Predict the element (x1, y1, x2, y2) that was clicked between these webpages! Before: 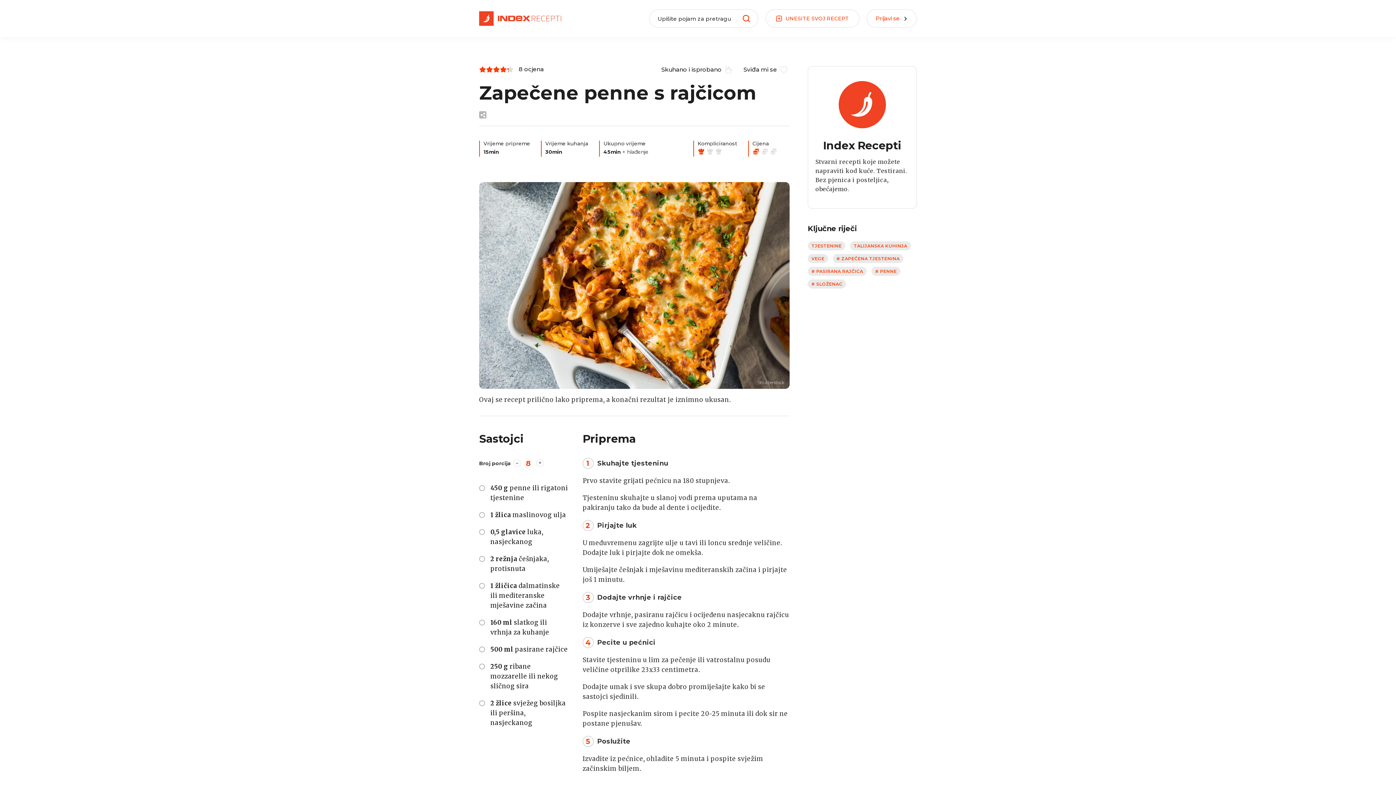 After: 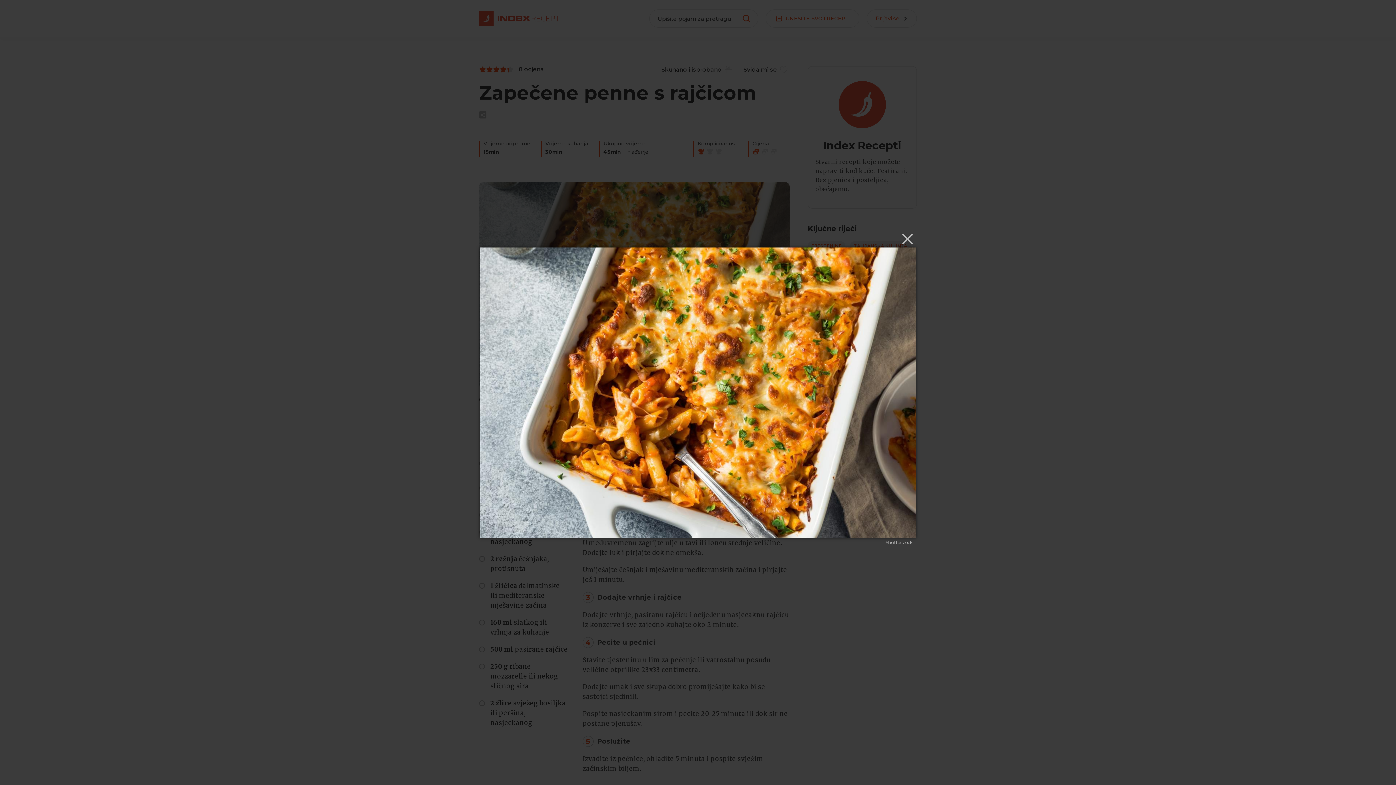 Action: bbox: (479, 182, 789, 388)